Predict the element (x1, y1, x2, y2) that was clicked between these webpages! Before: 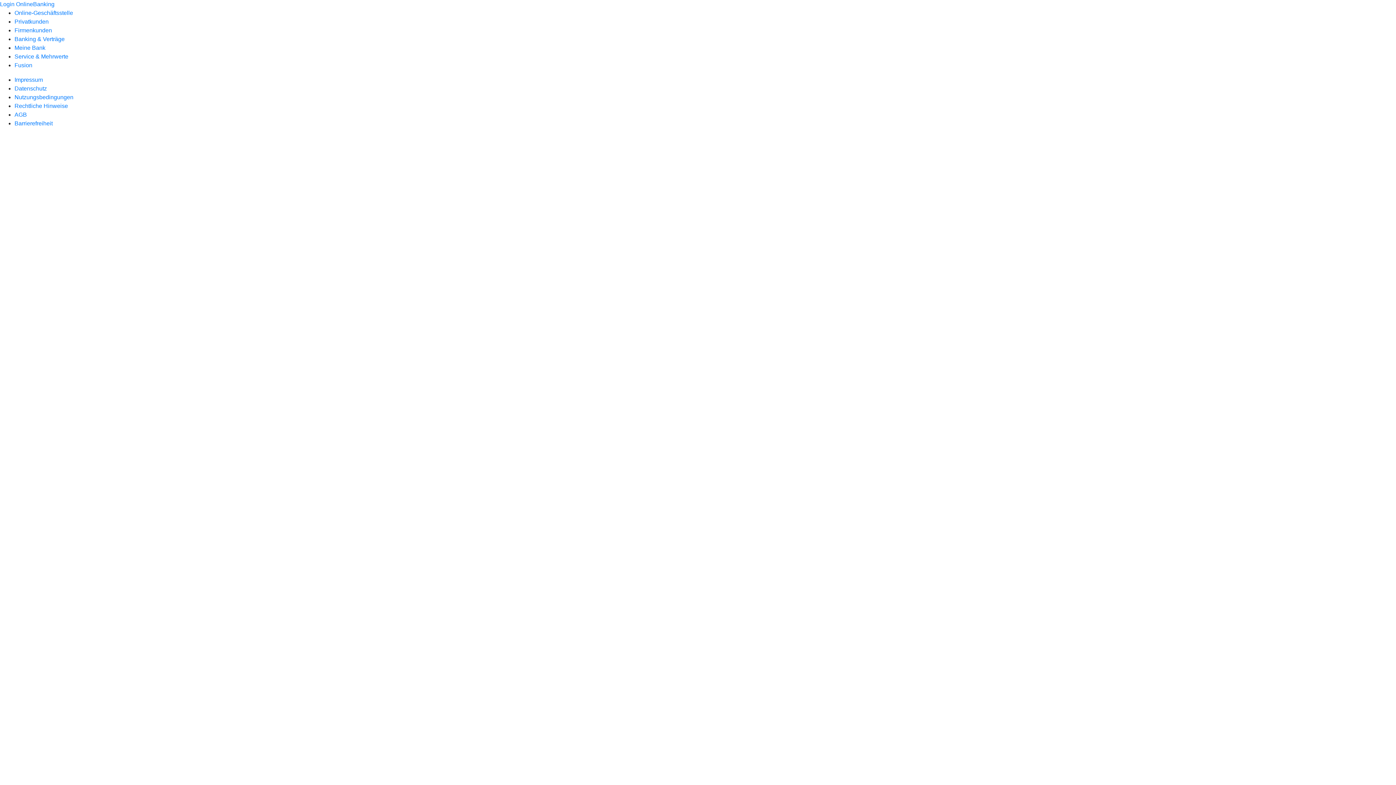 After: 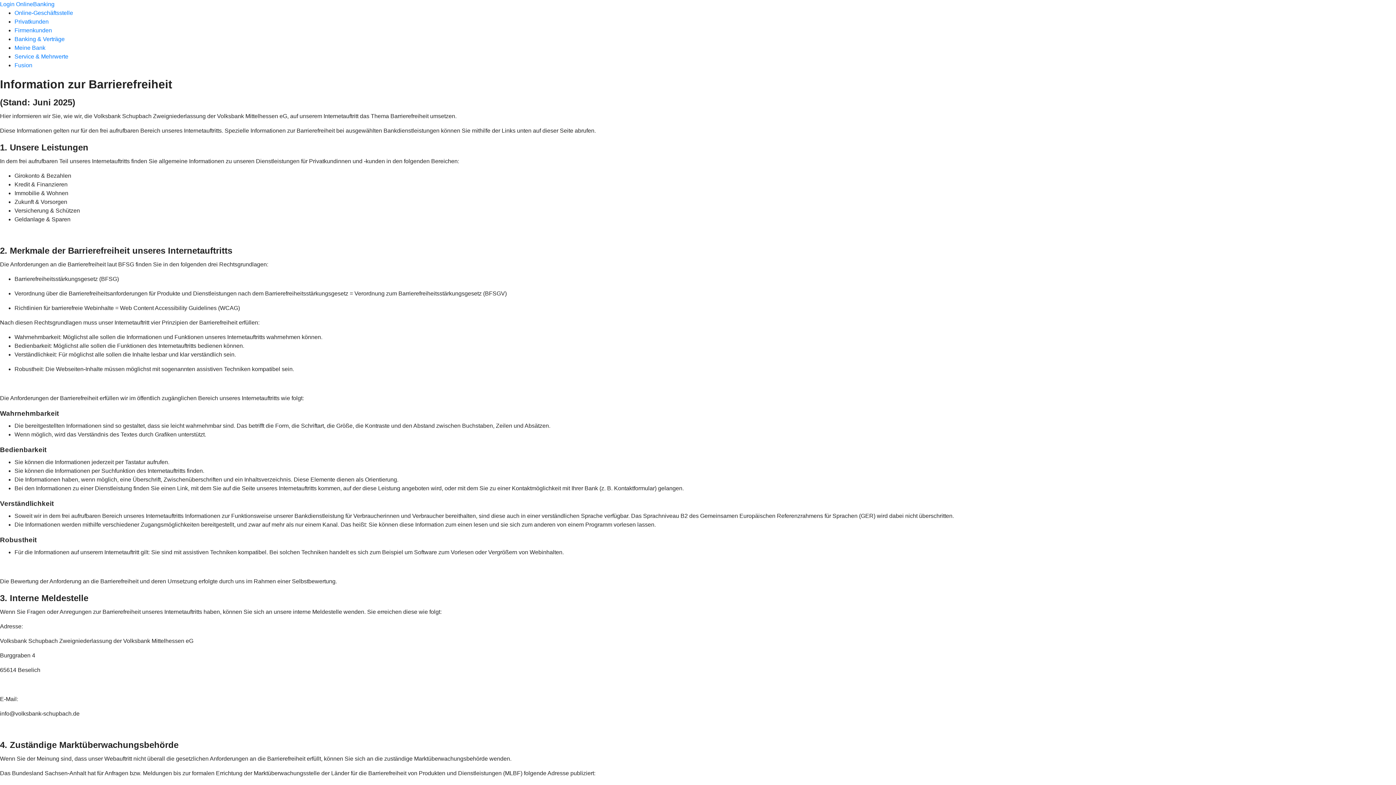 Action: label: Barrierefreiheit bbox: (14, 120, 52, 126)